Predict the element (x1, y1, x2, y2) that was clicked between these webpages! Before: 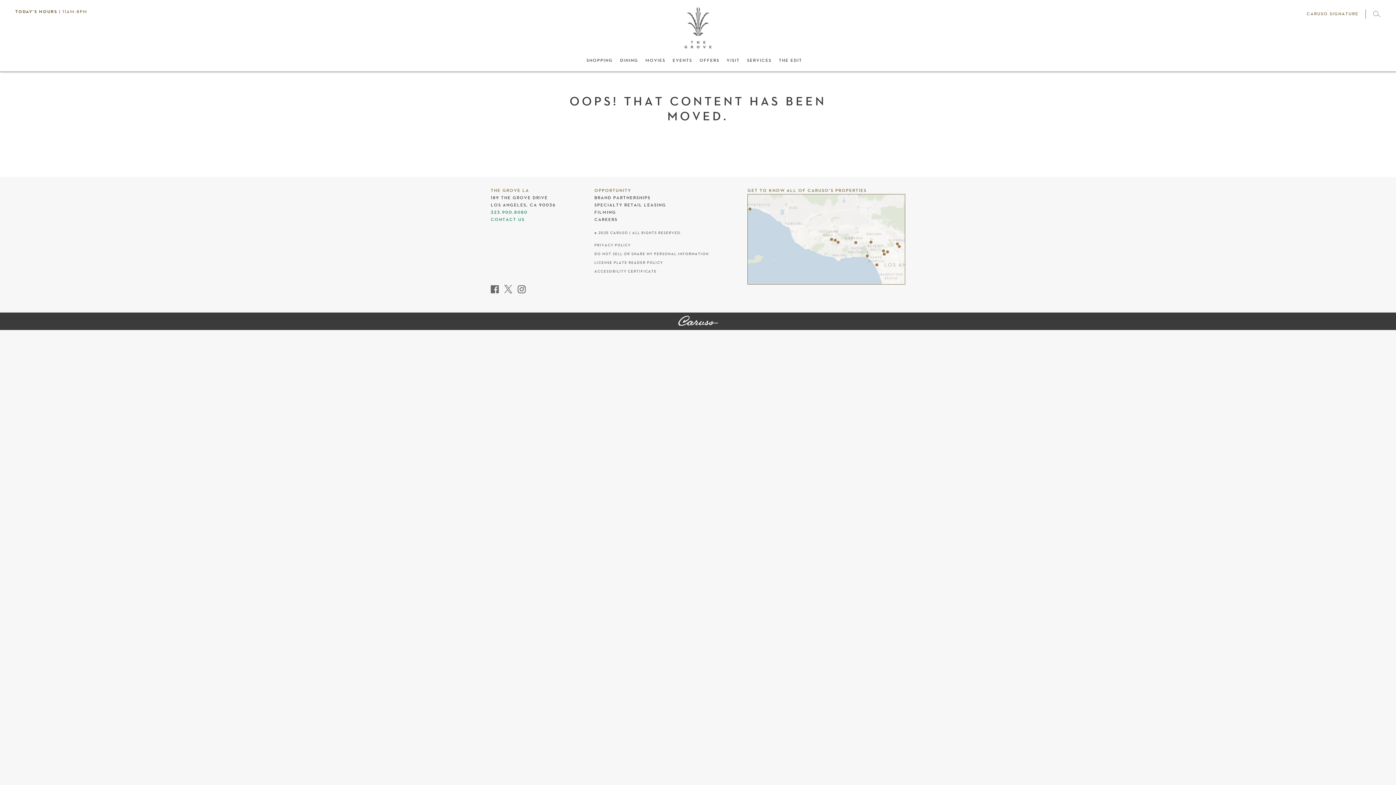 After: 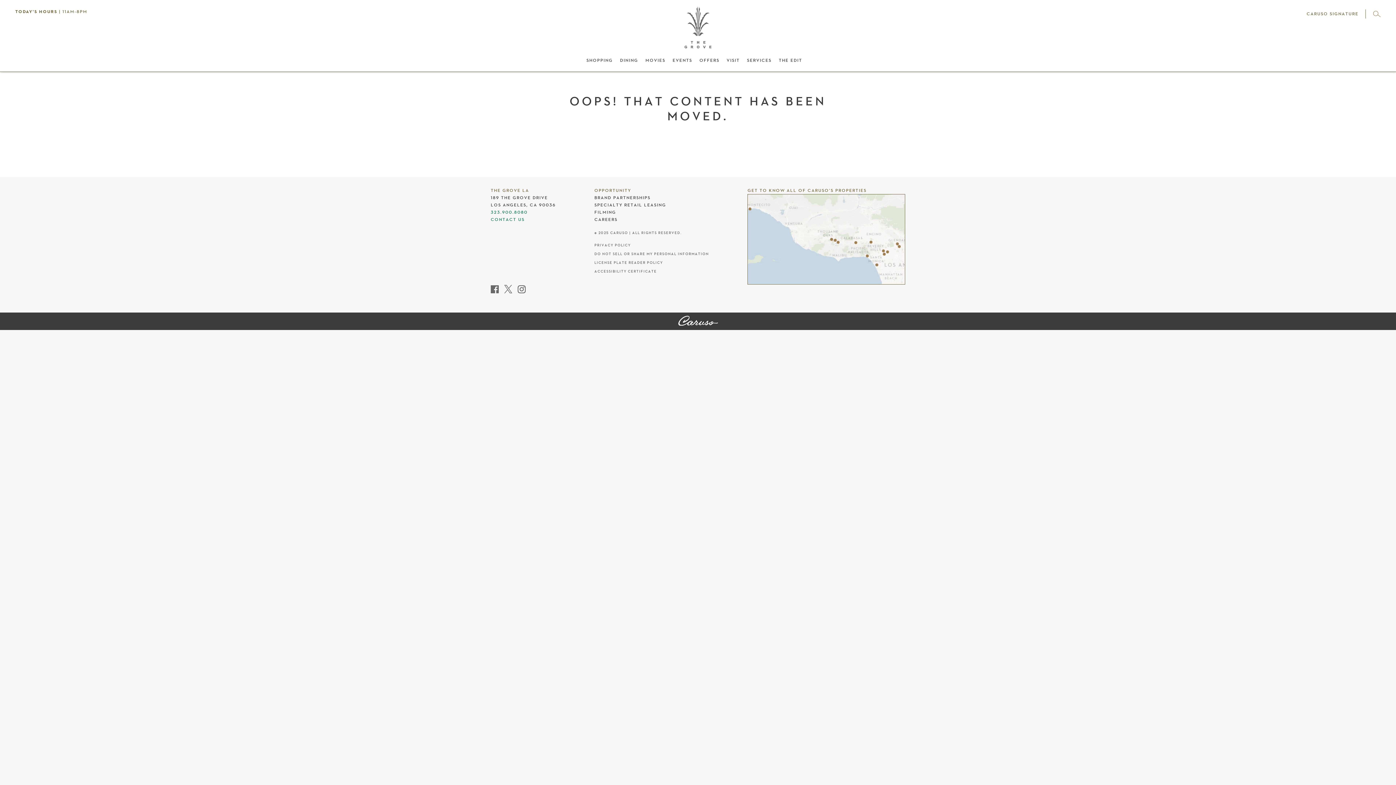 Action: bbox: (490, 209, 527, 215) label: 323.900.8080